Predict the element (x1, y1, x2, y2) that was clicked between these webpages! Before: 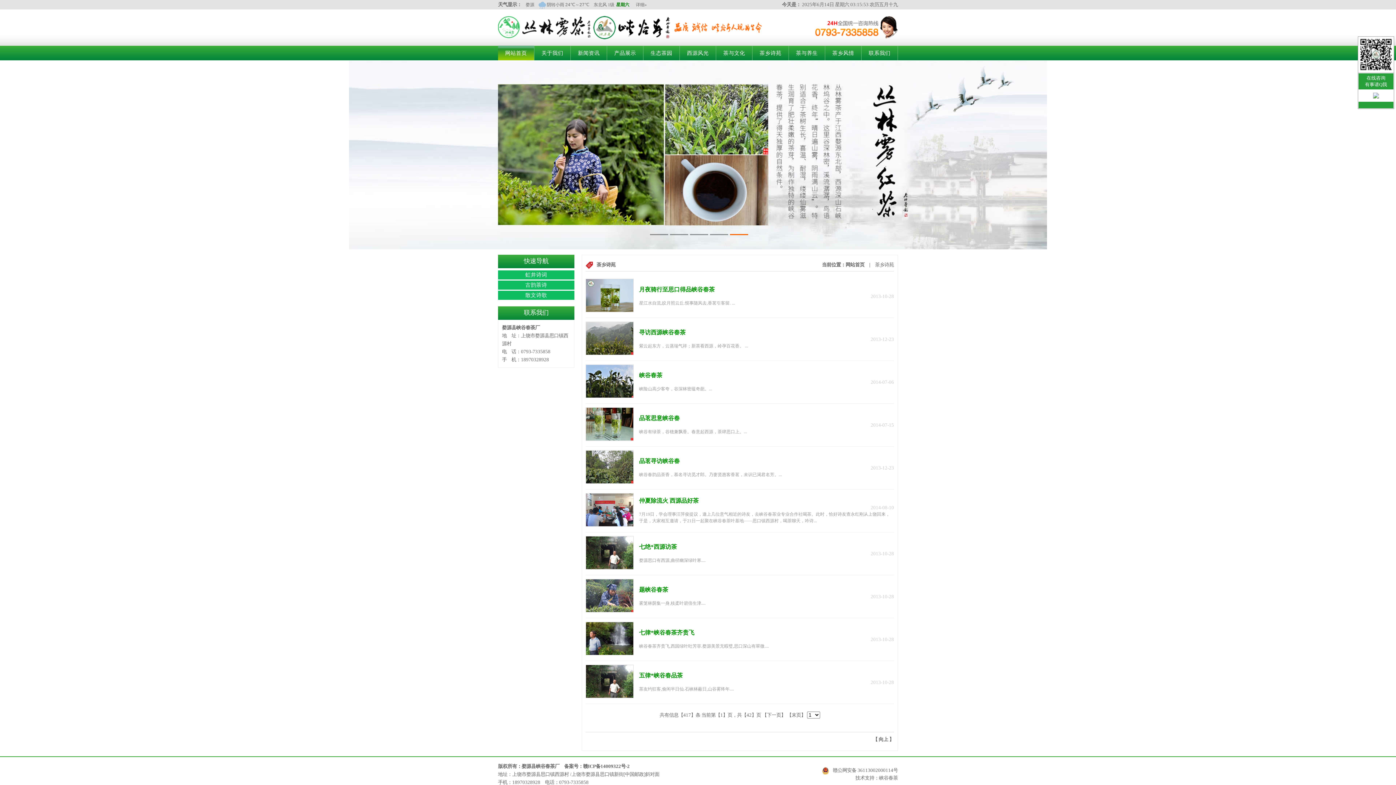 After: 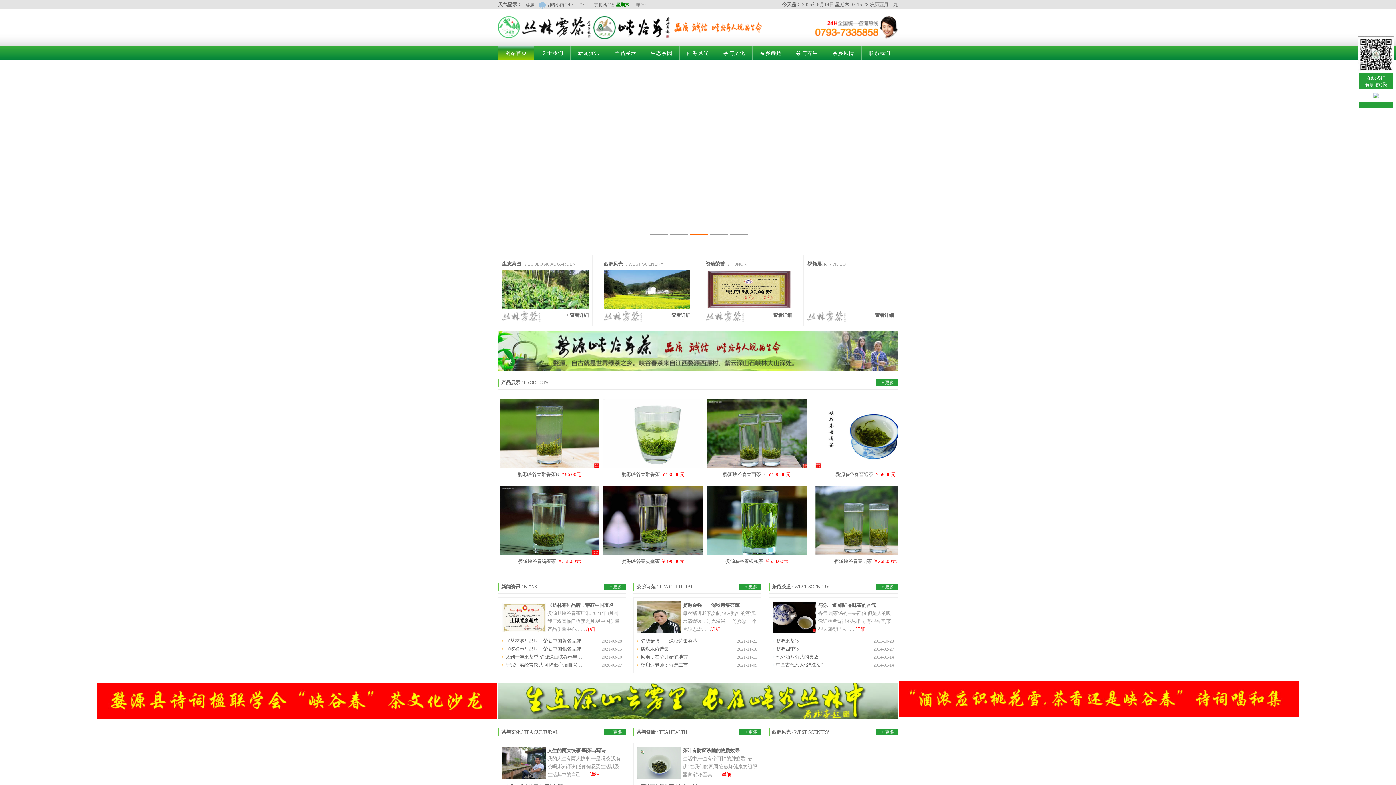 Action: label: 网站首页 bbox: (498, 49, 534, 57)